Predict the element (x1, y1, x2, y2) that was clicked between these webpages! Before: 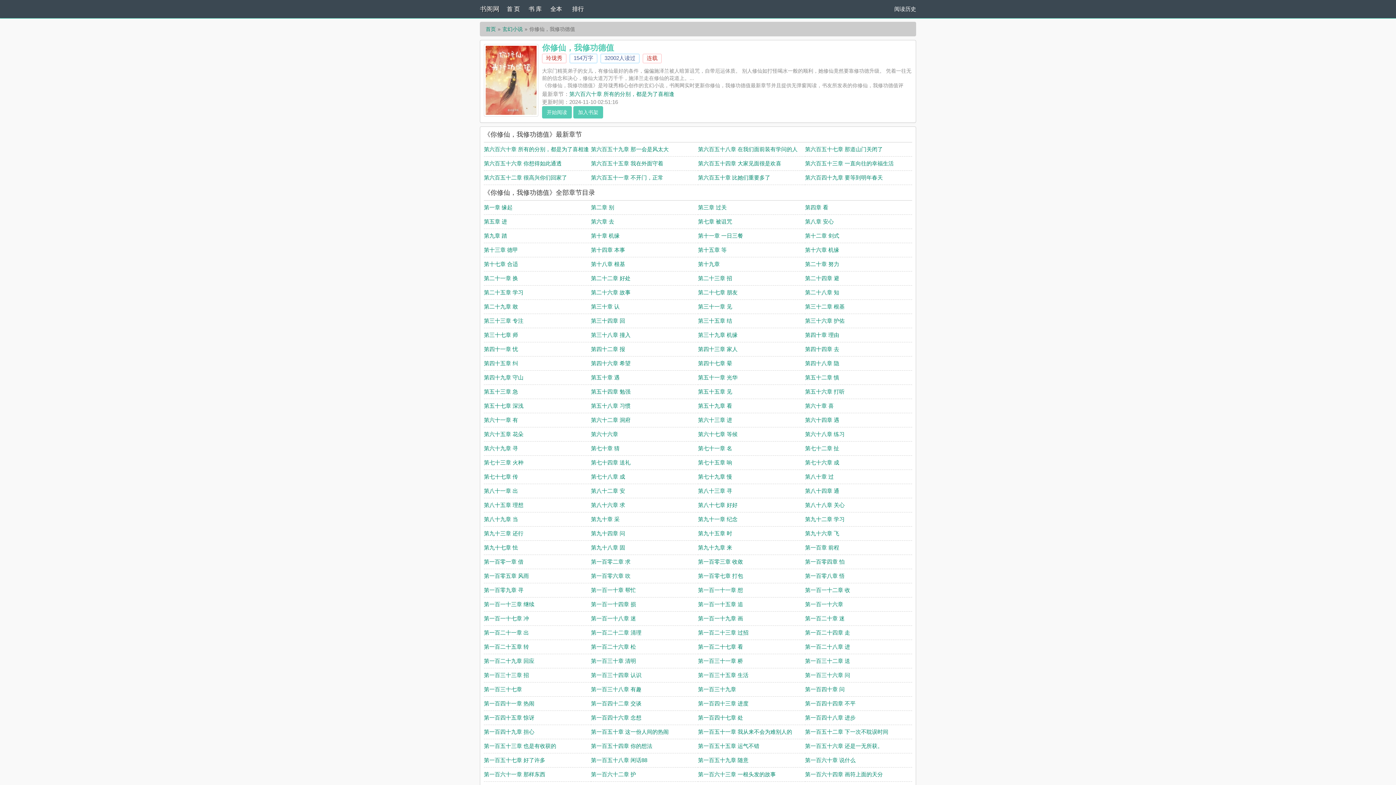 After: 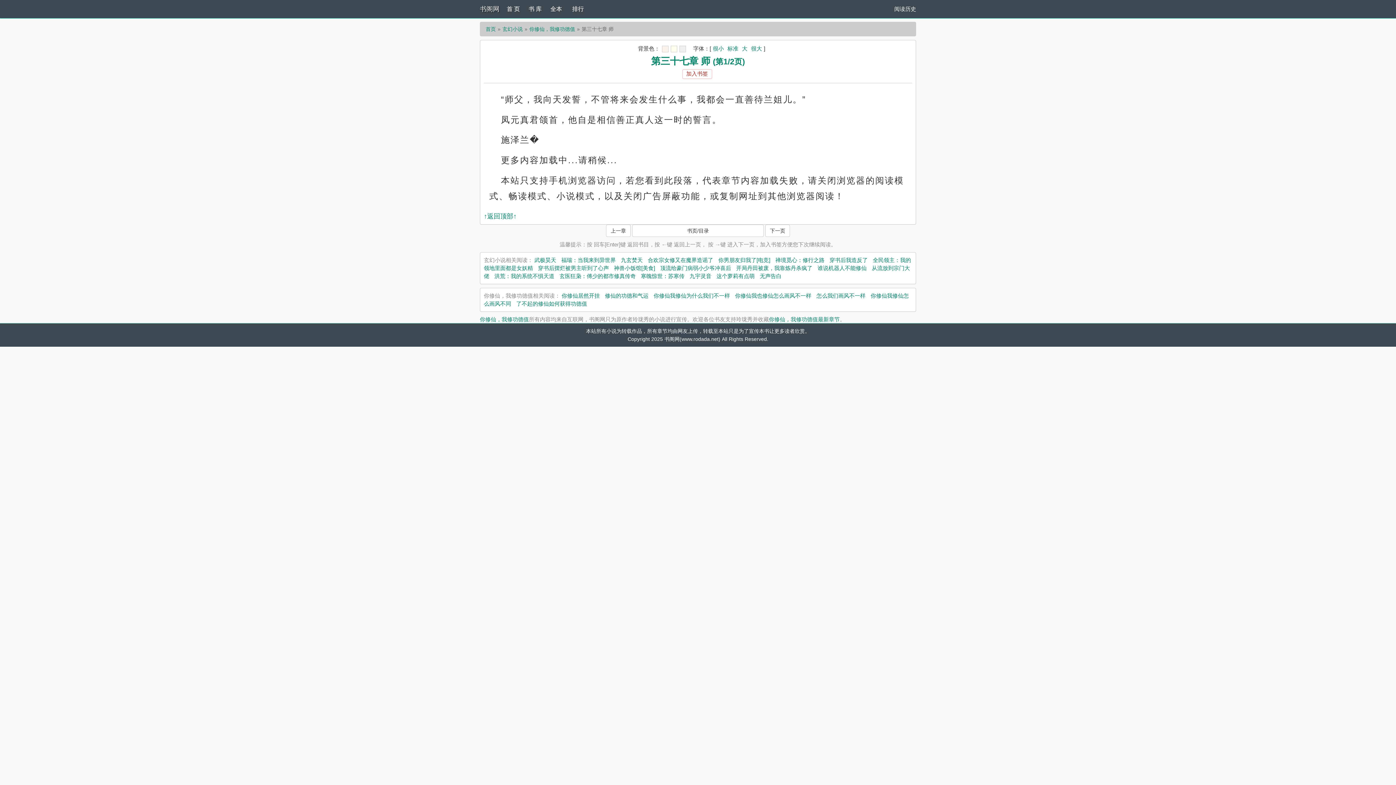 Action: label: 第三十七章 师 bbox: (484, 332, 518, 338)